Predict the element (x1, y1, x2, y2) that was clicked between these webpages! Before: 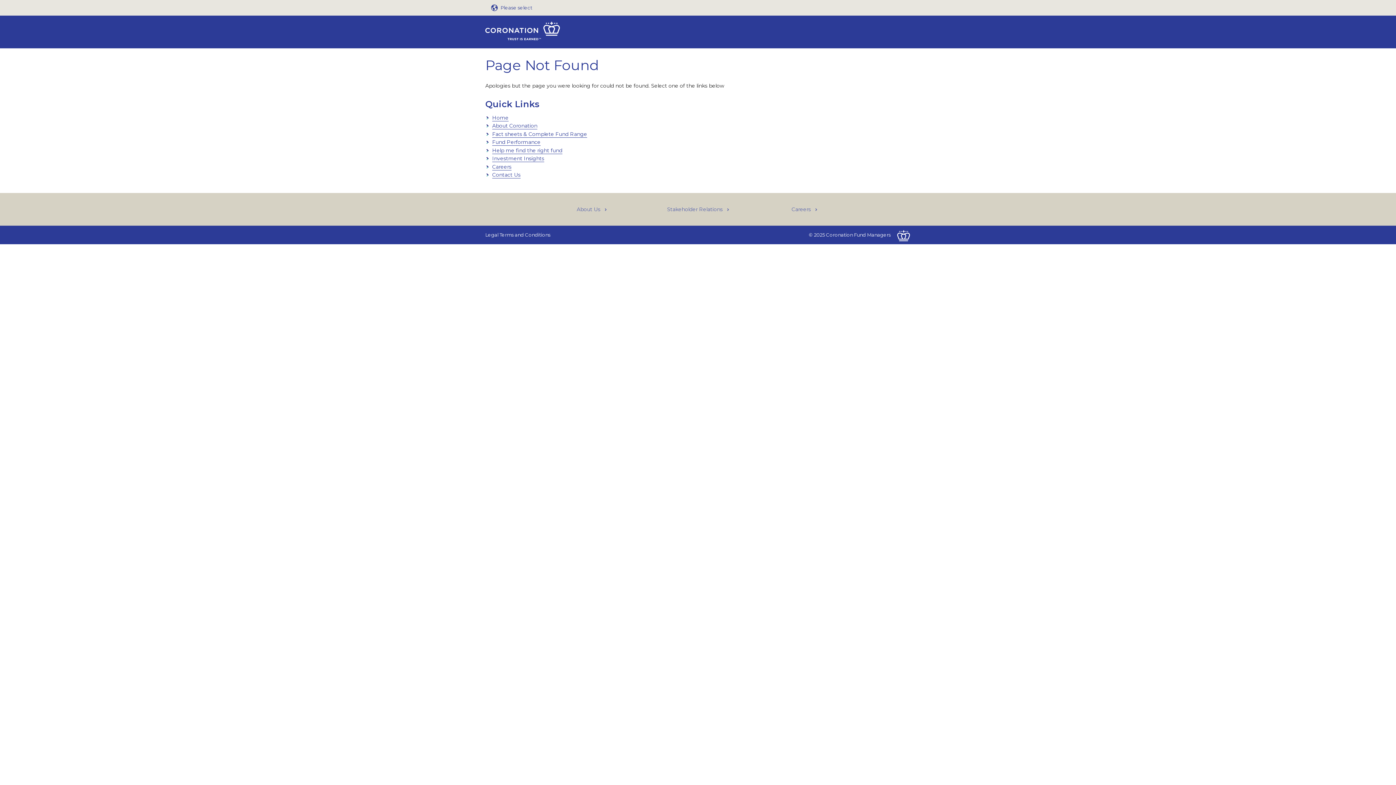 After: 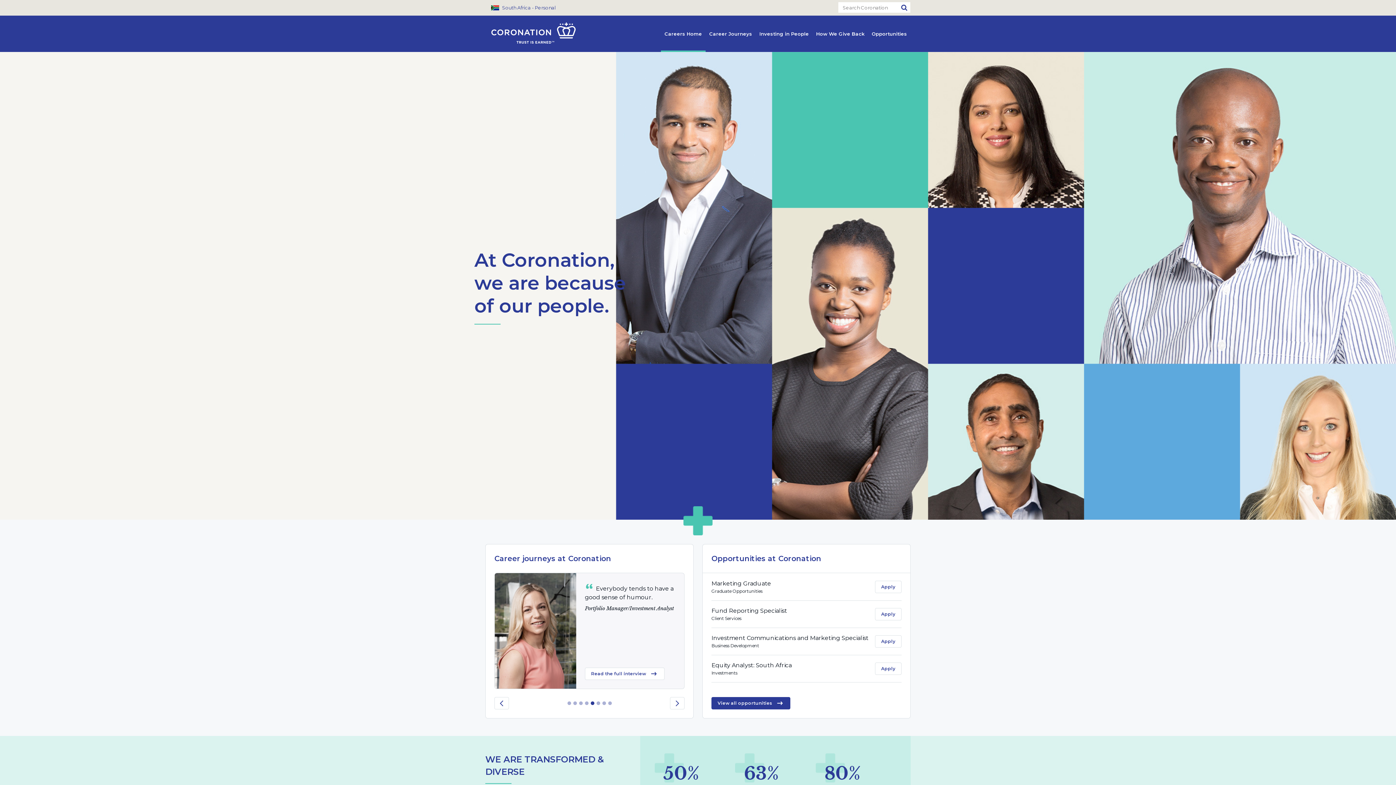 Action: bbox: (751, 193, 857, 225) label: Careers